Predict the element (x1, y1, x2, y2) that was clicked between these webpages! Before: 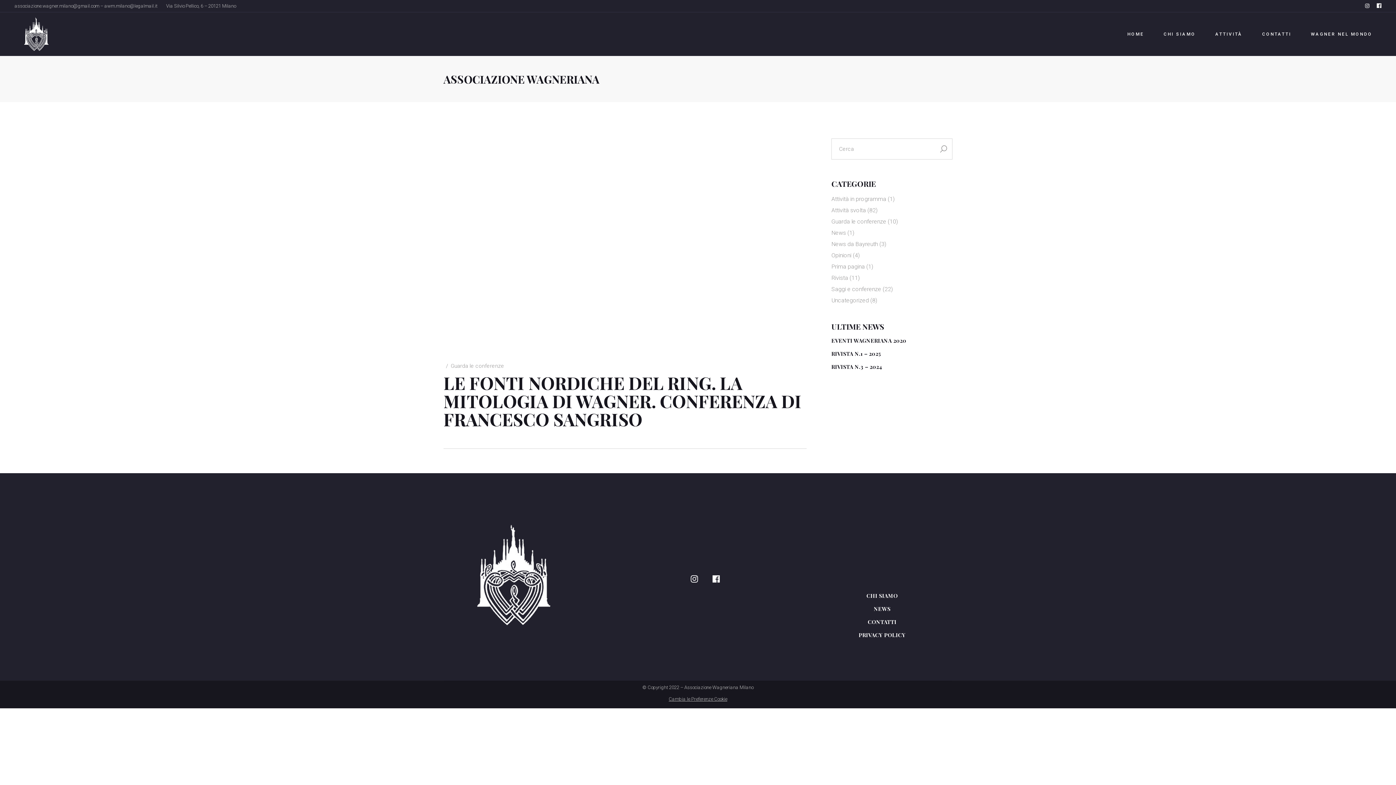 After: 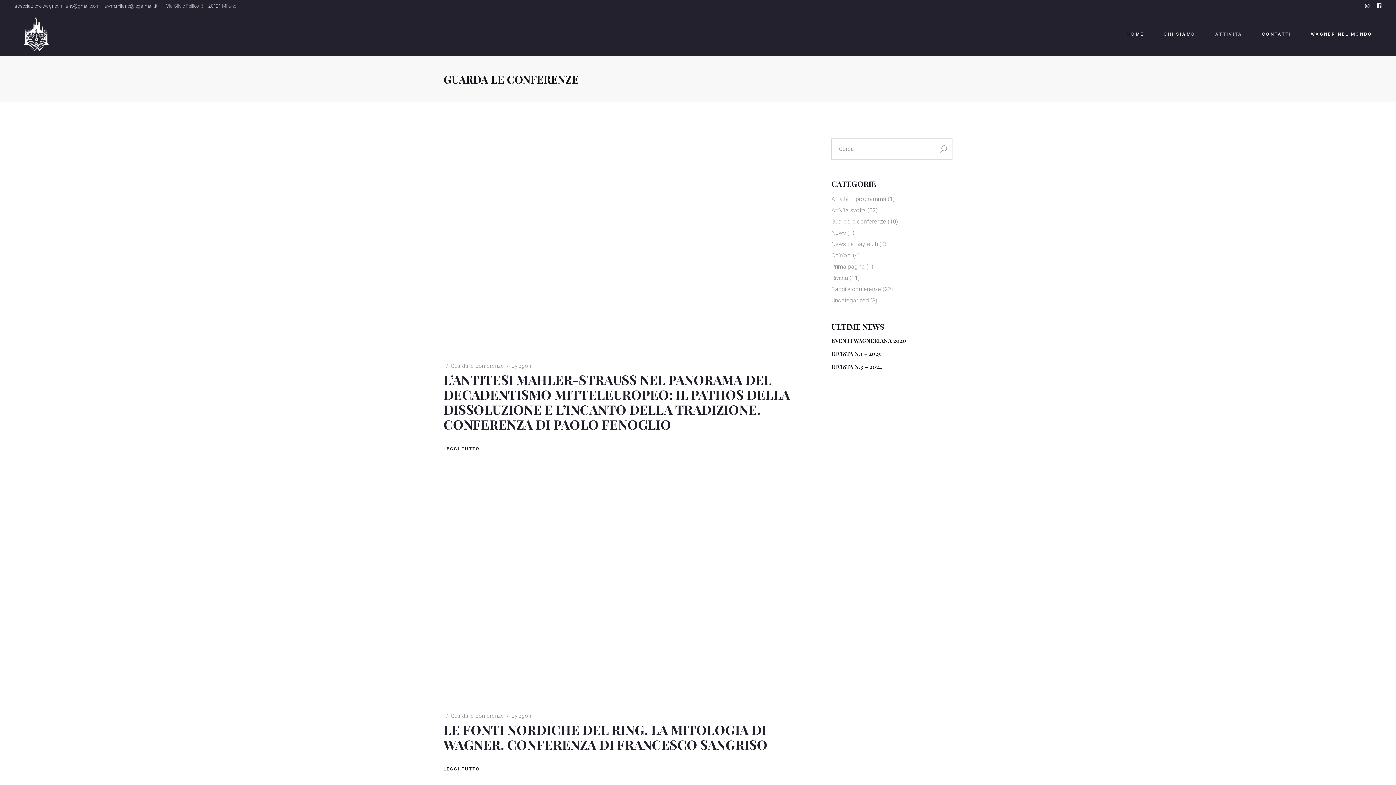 Action: label: Guarda le conferenze bbox: (831, 218, 886, 225)